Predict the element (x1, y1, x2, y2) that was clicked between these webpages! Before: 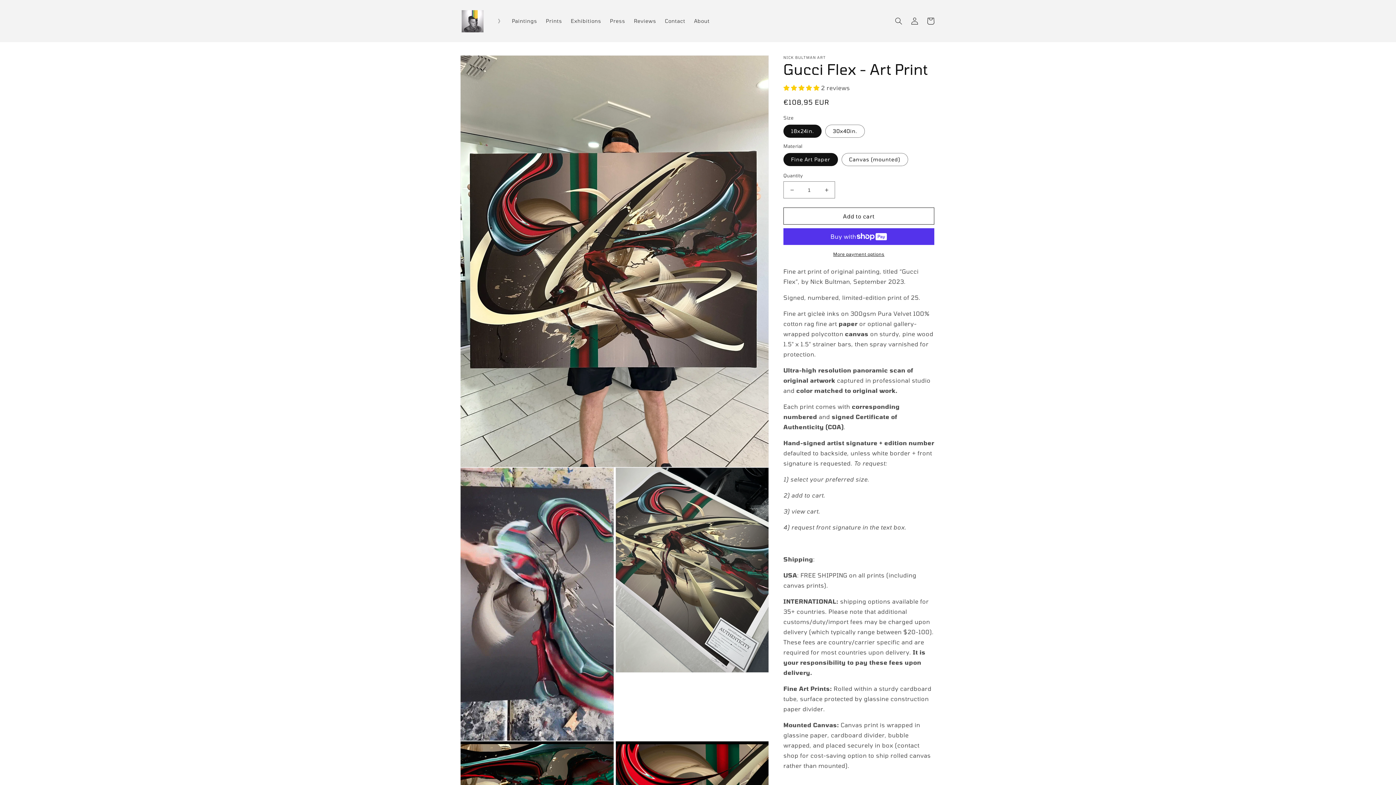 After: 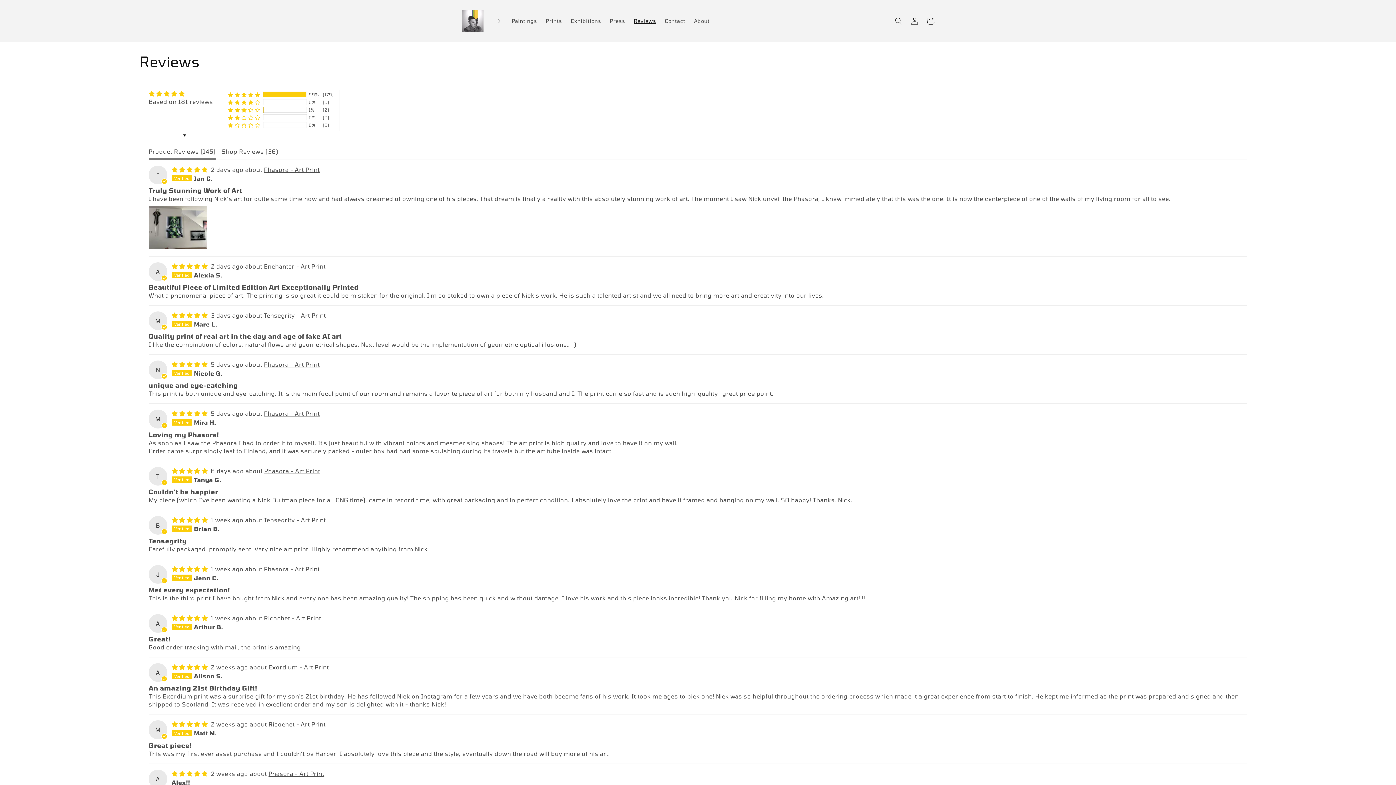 Action: label: Reviews bbox: (629, 13, 660, 28)